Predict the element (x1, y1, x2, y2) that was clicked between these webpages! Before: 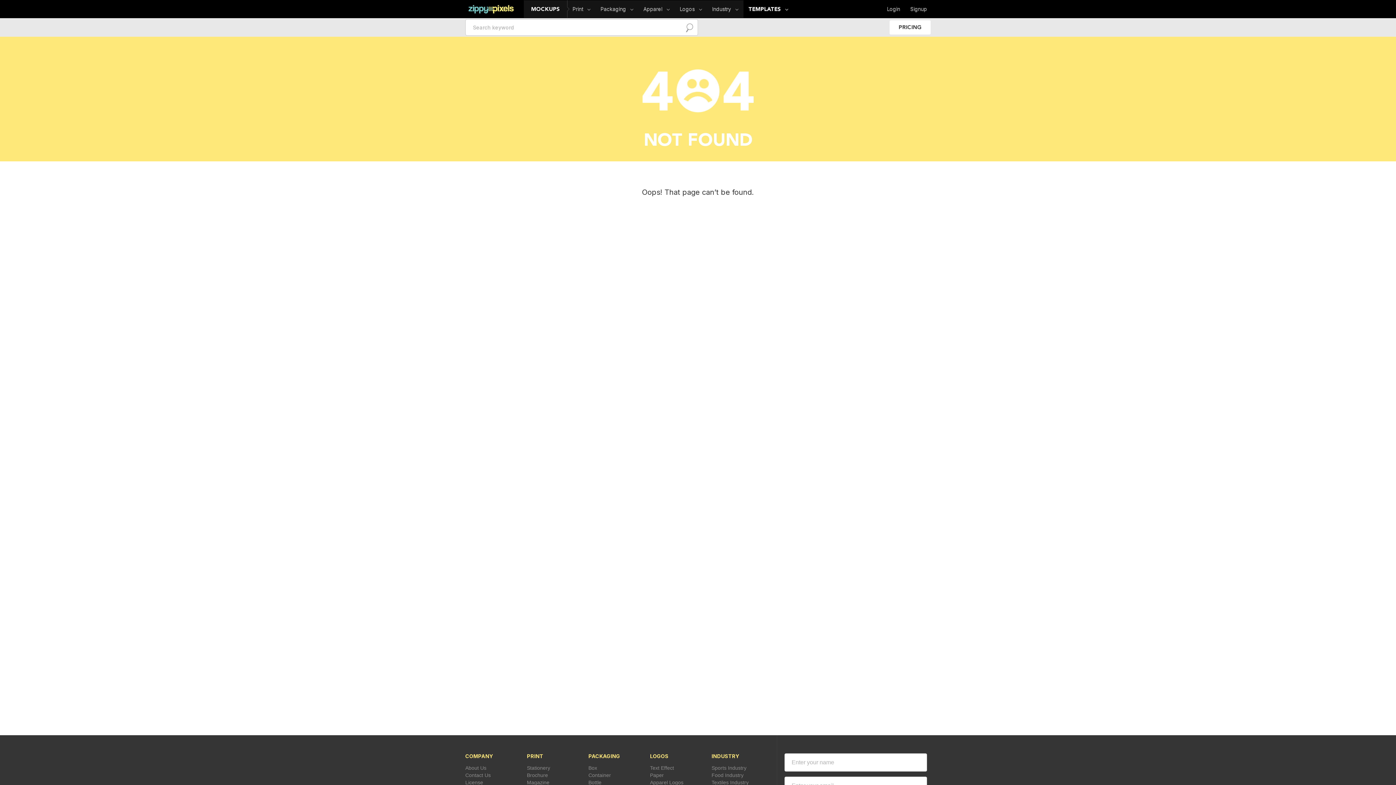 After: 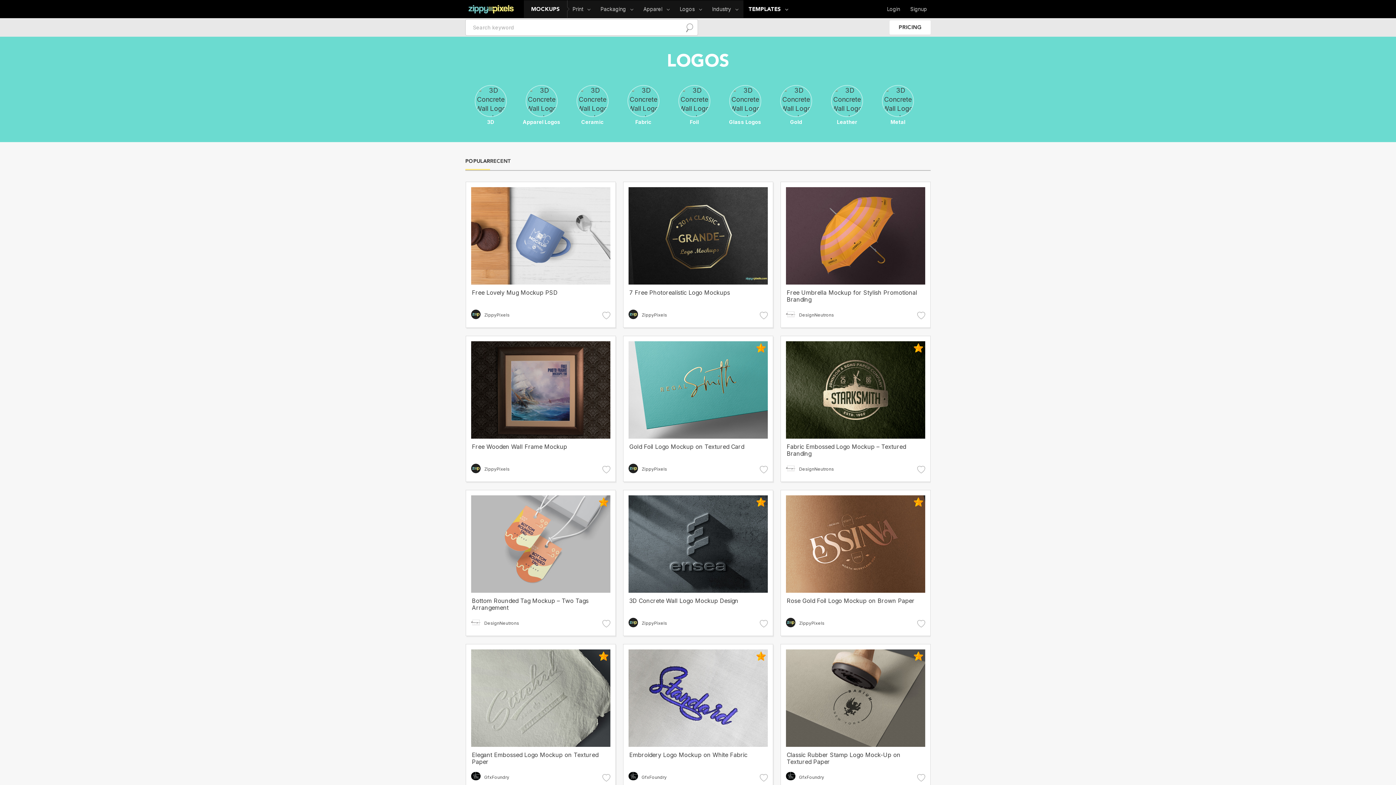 Action: bbox: (674, 0, 707, 17) label: Logos 